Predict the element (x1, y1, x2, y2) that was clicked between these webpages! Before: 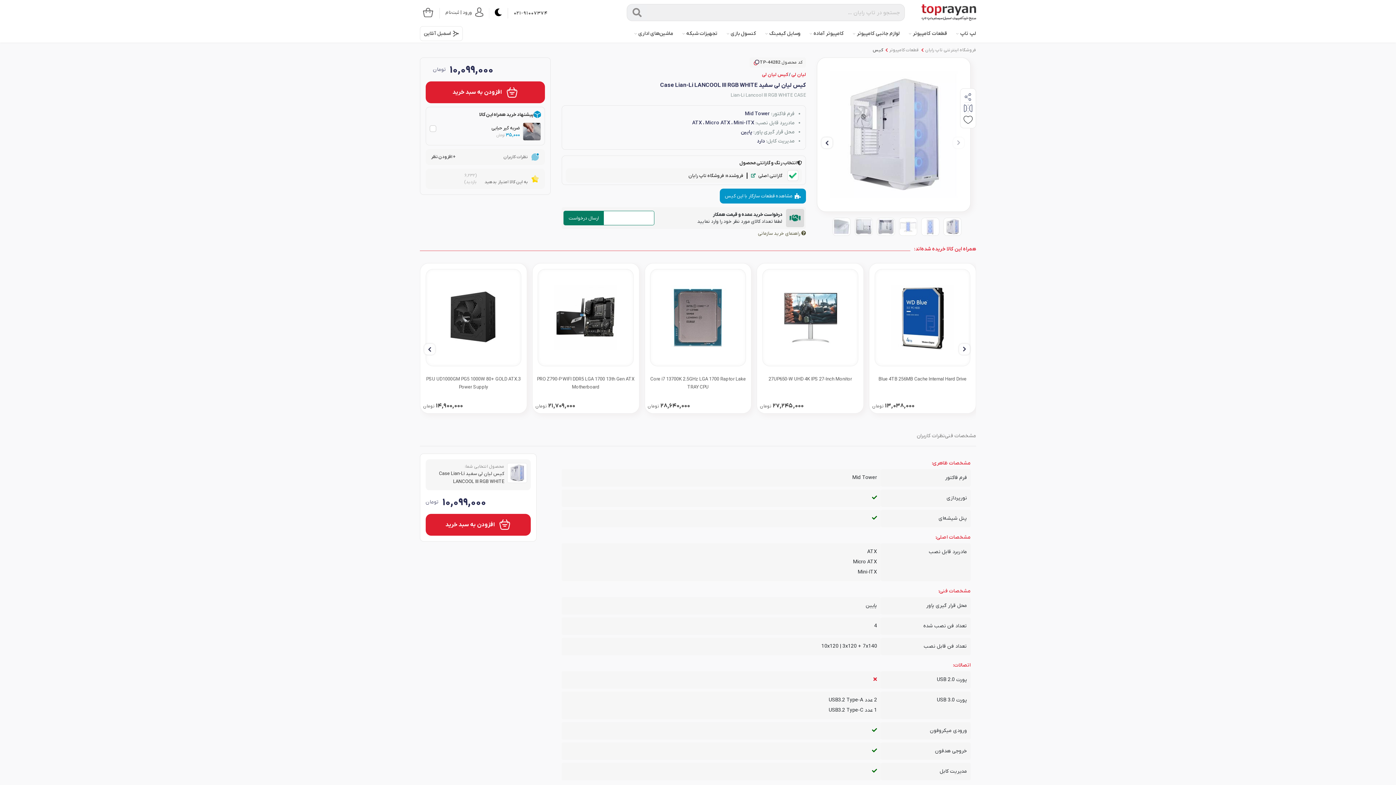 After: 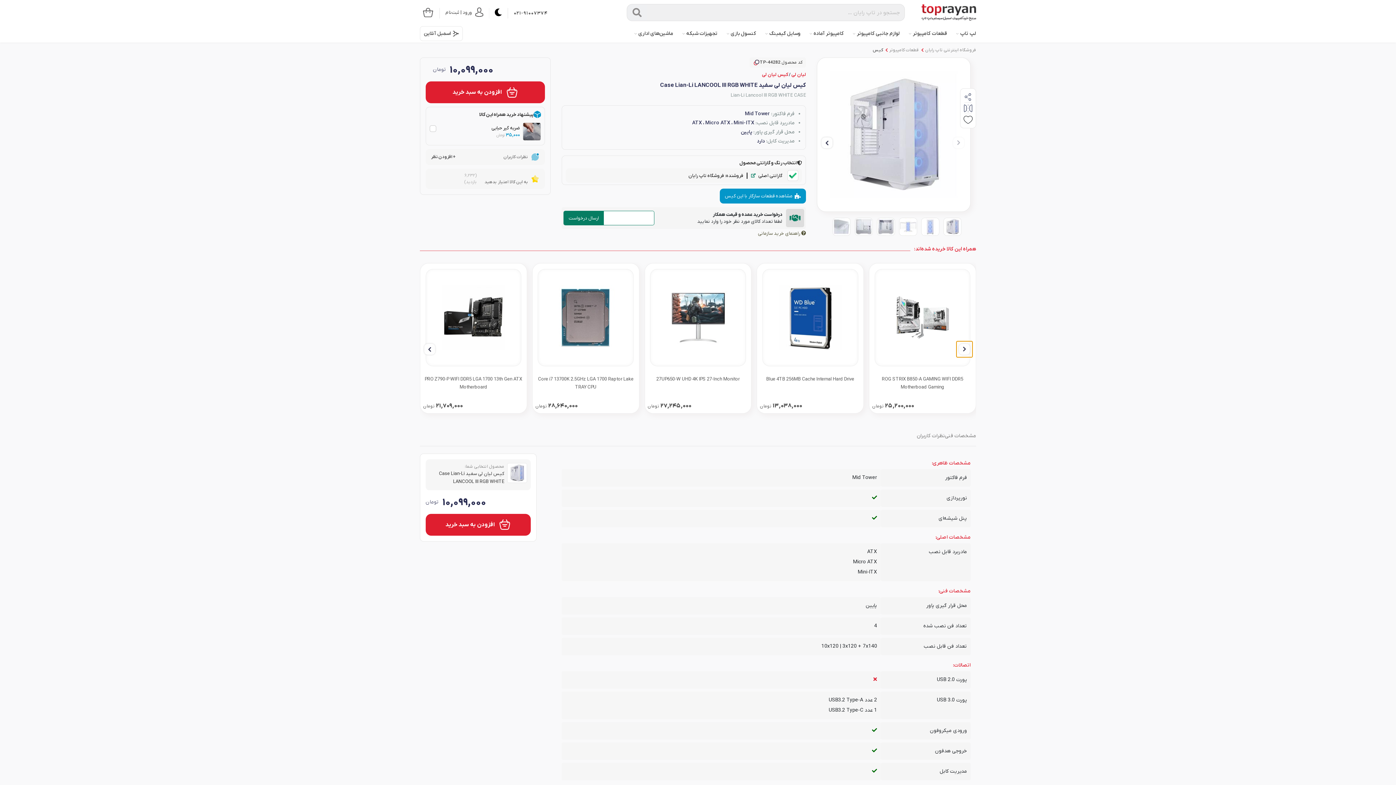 Action: bbox: (956, 341, 972, 357) label: Previous slide